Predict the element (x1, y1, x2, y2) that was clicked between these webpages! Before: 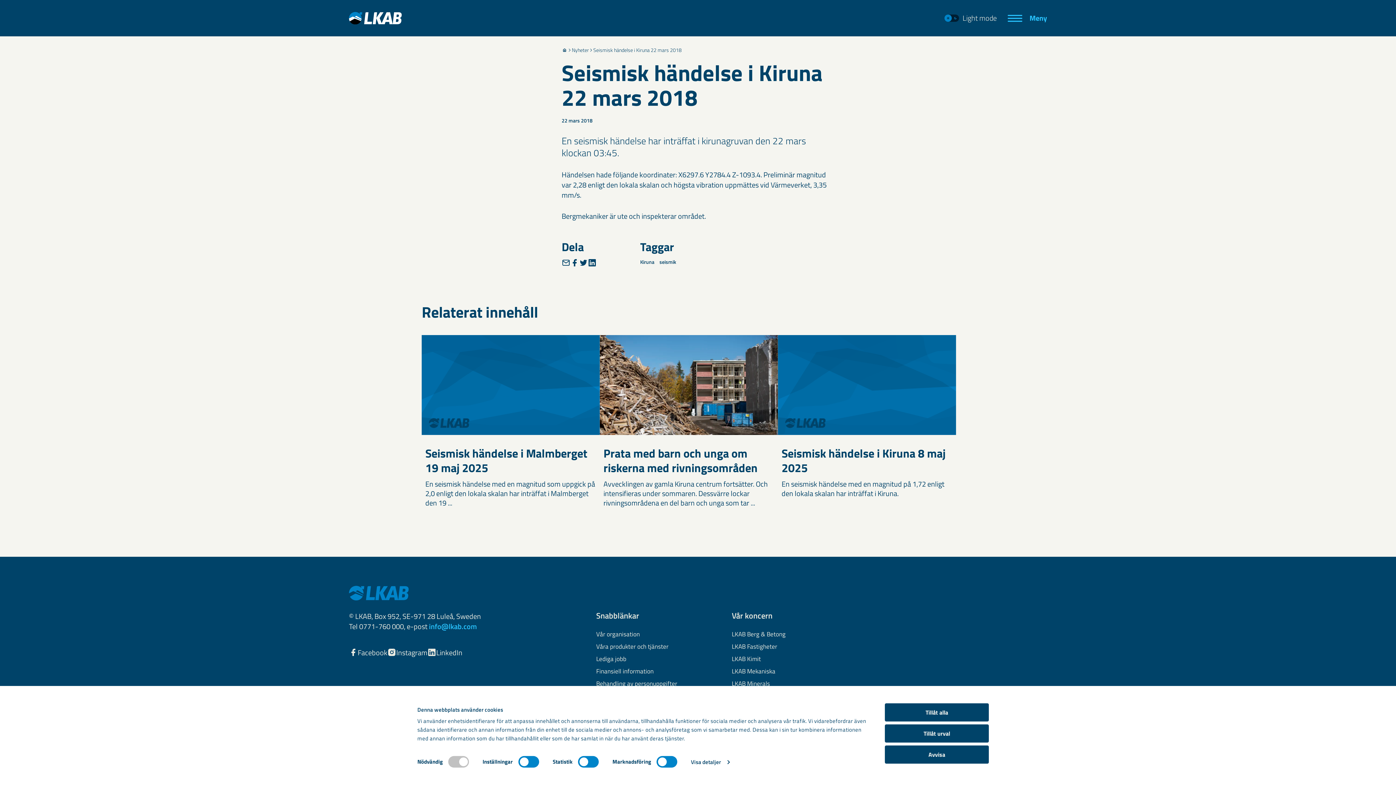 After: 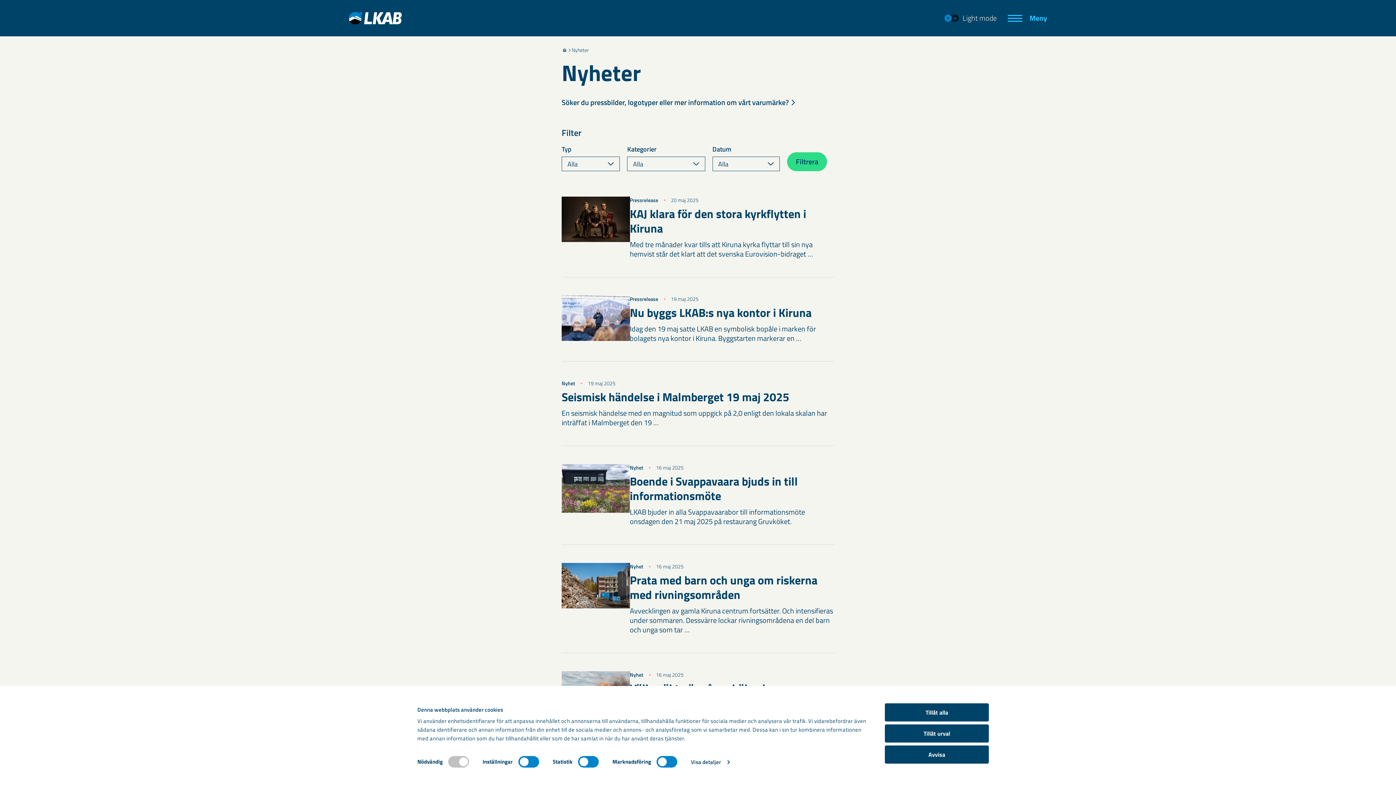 Action: label: Nyheter bbox: (567, 47, 589, 53)